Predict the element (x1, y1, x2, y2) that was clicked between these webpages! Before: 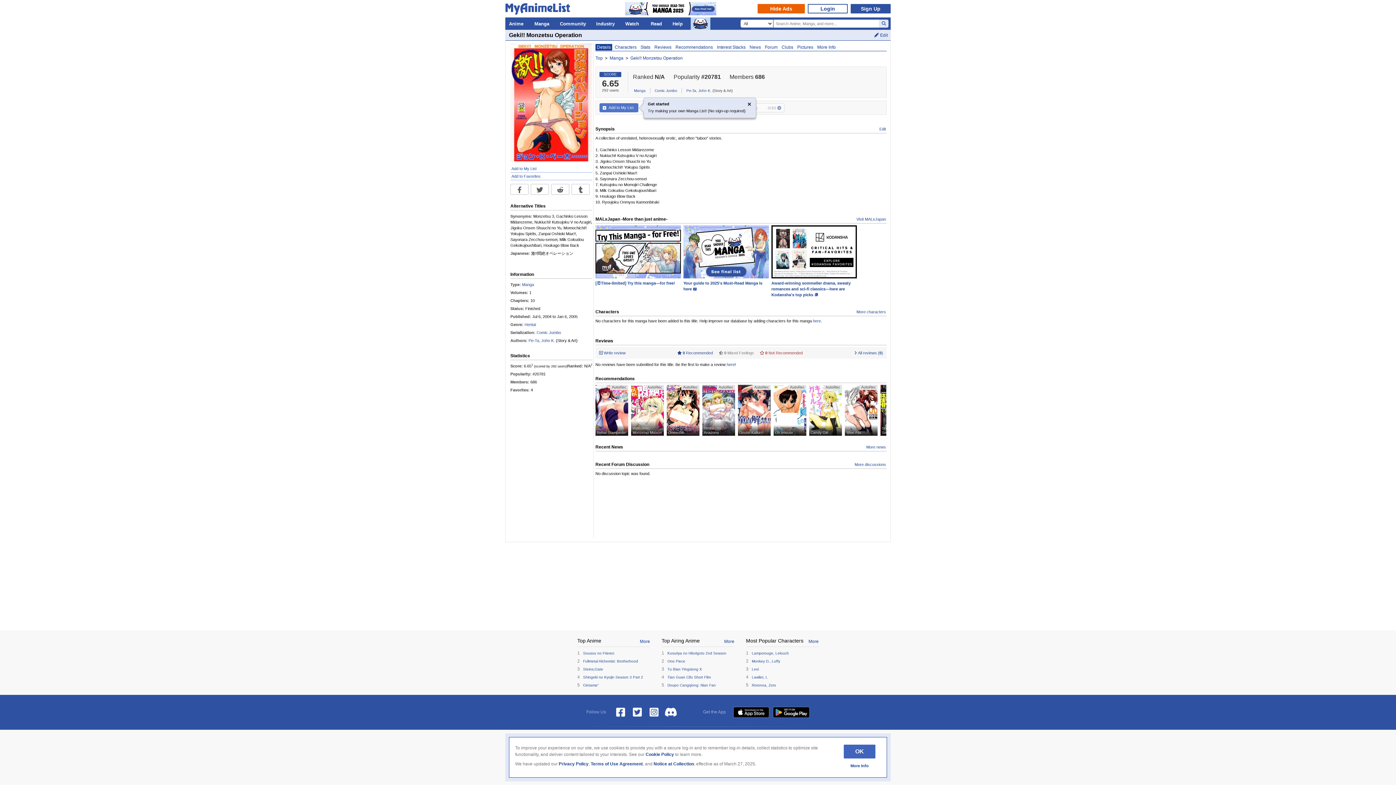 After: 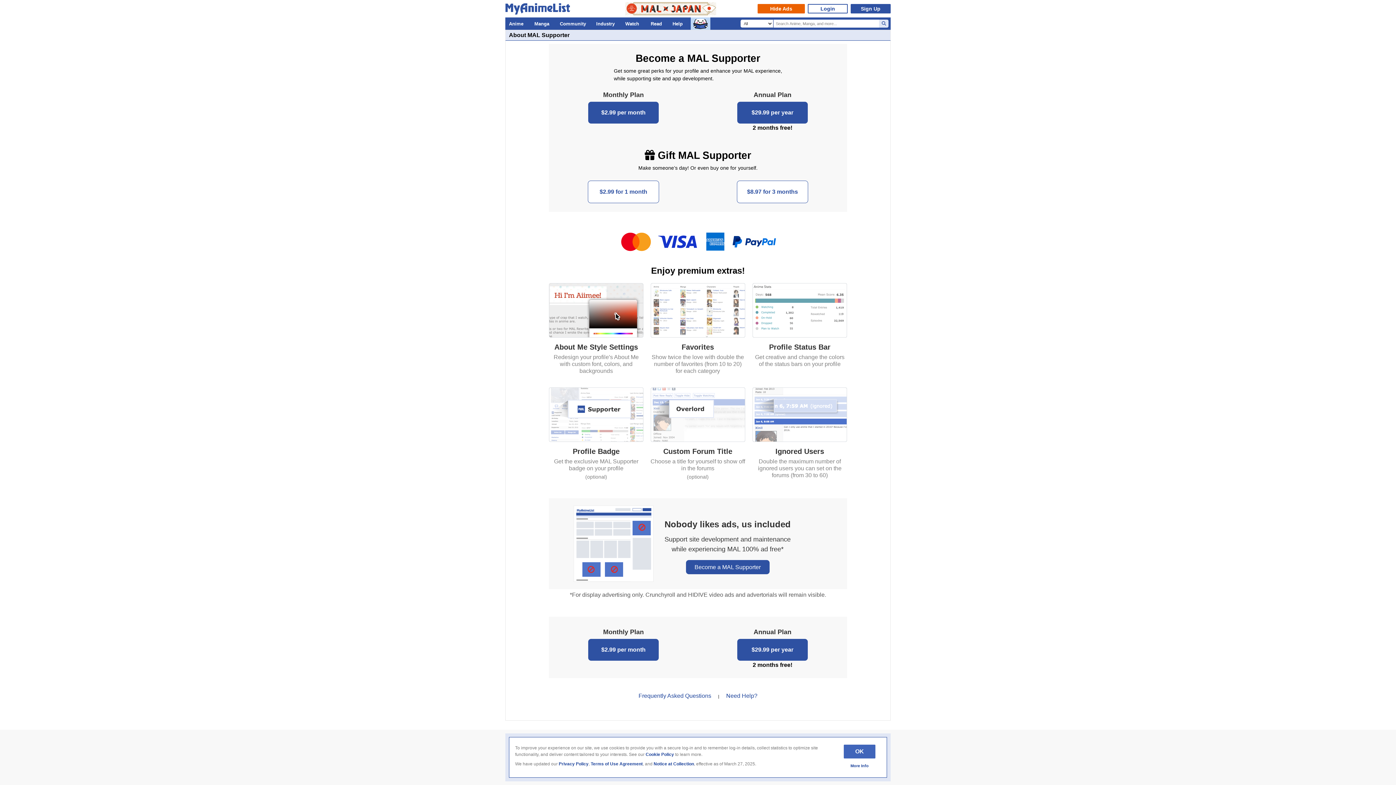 Action: bbox: (757, 4, 805, 13) label: Hide Ads